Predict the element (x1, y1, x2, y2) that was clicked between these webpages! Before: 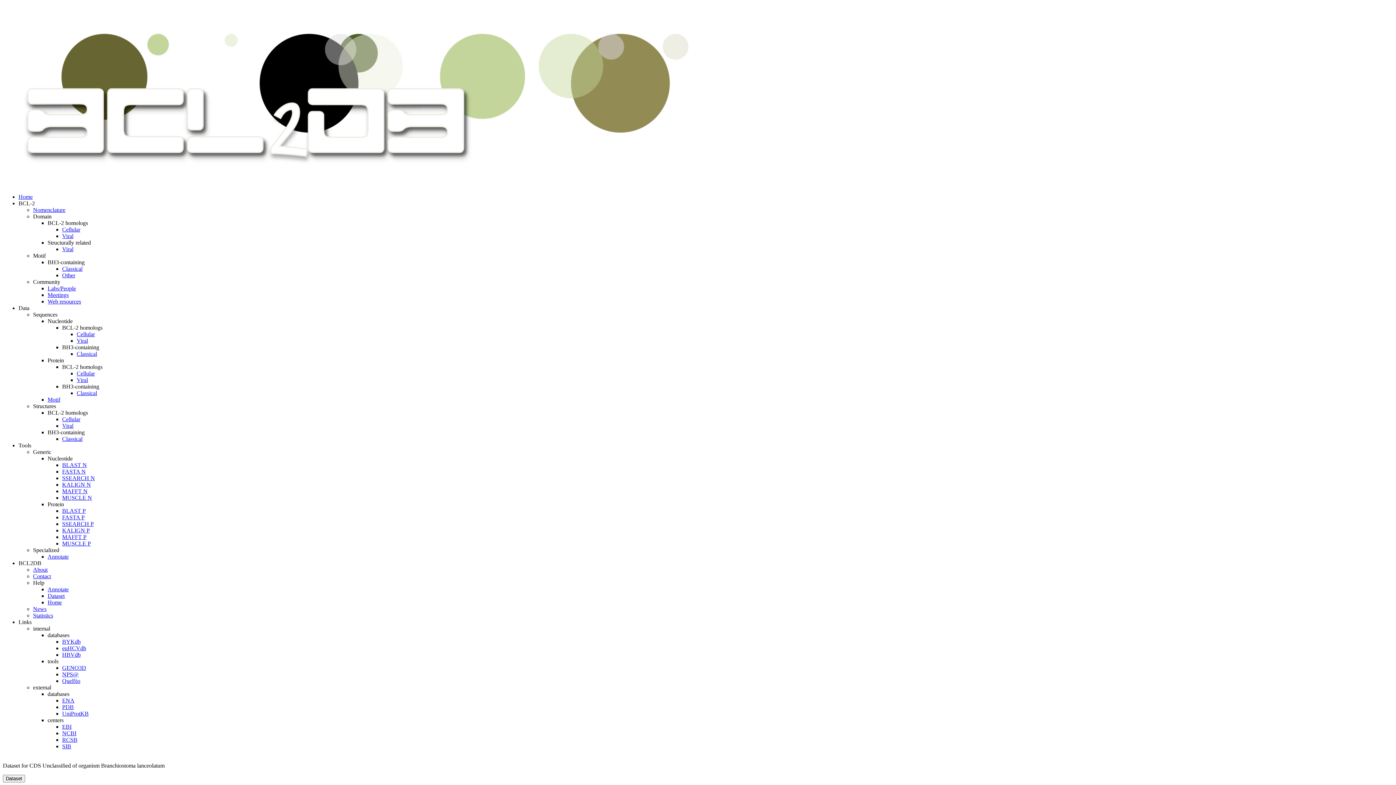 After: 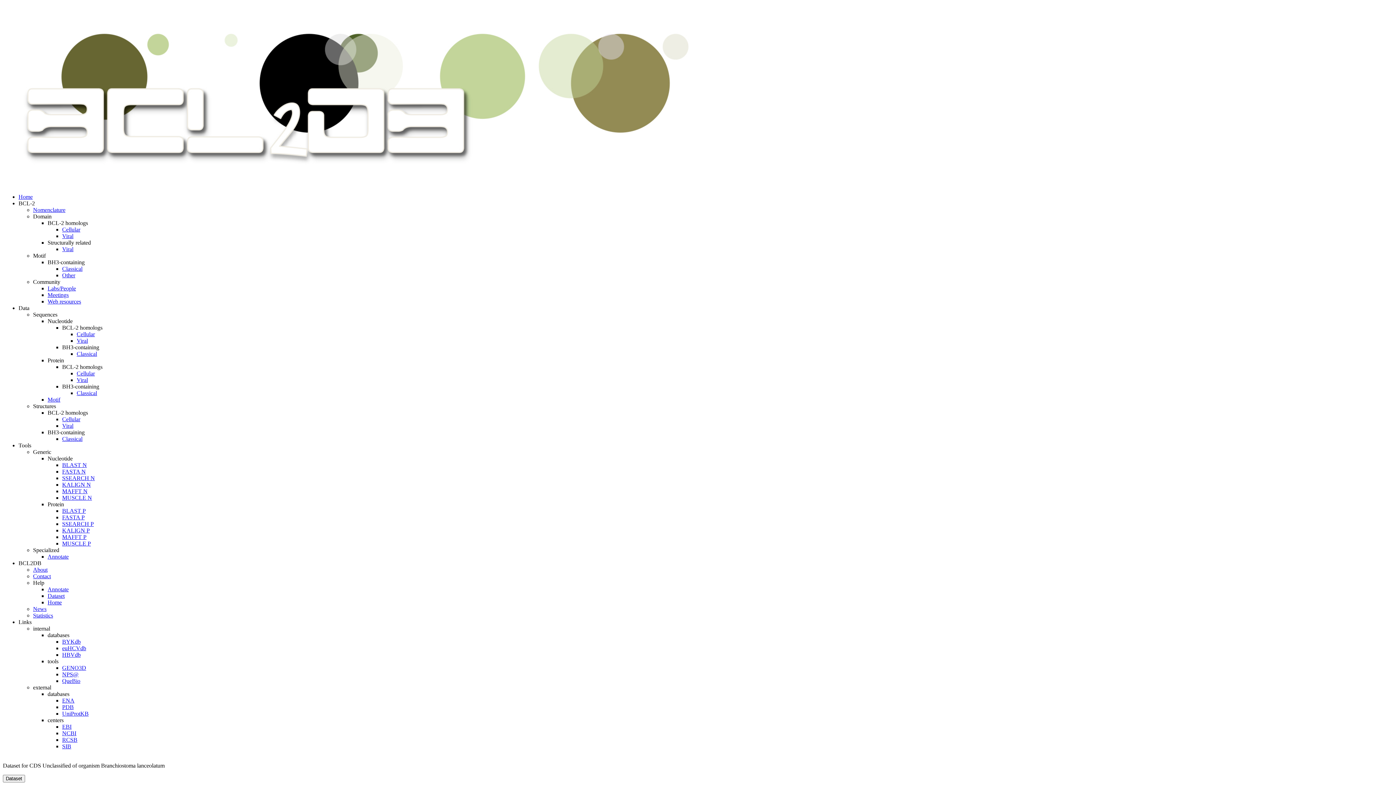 Action: bbox: (62, 521, 93, 527) label: SSEARCH P